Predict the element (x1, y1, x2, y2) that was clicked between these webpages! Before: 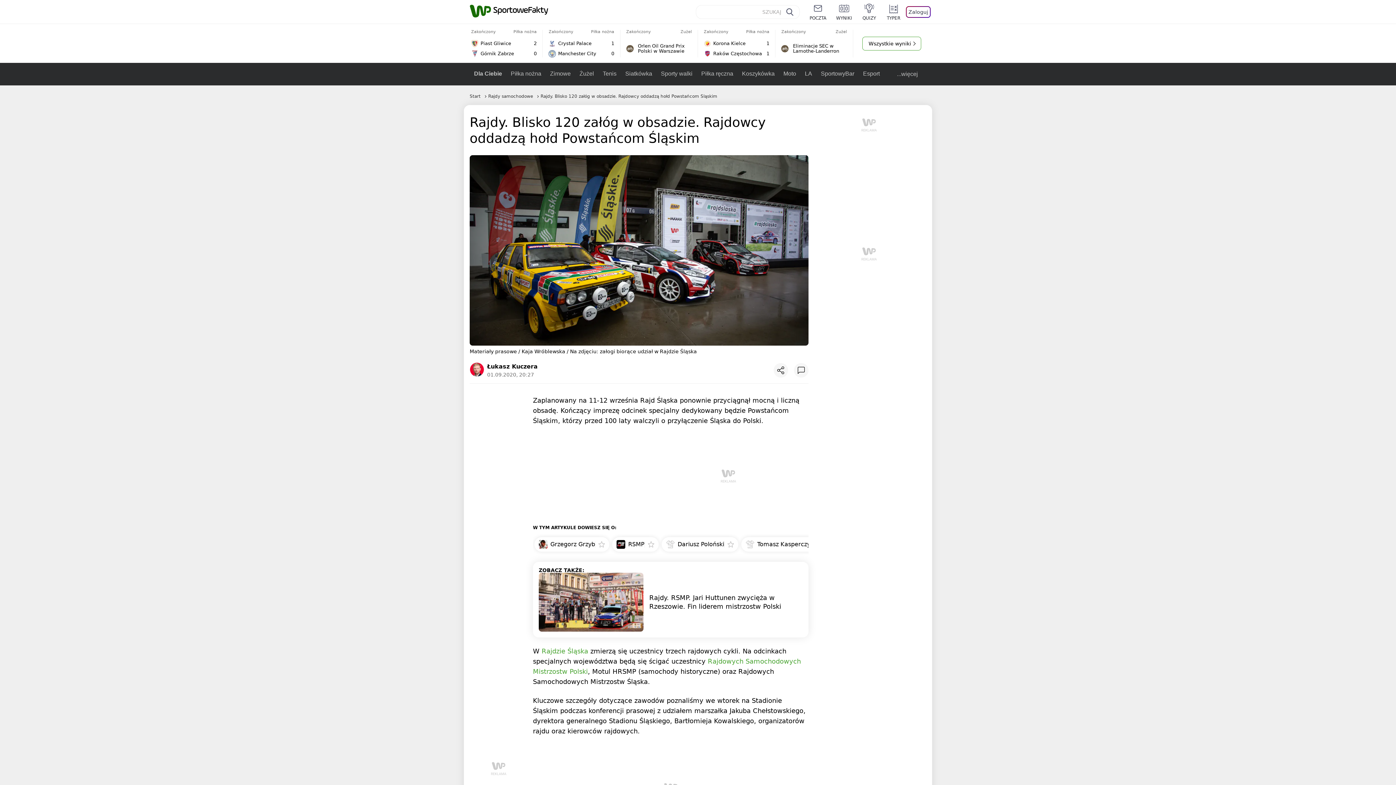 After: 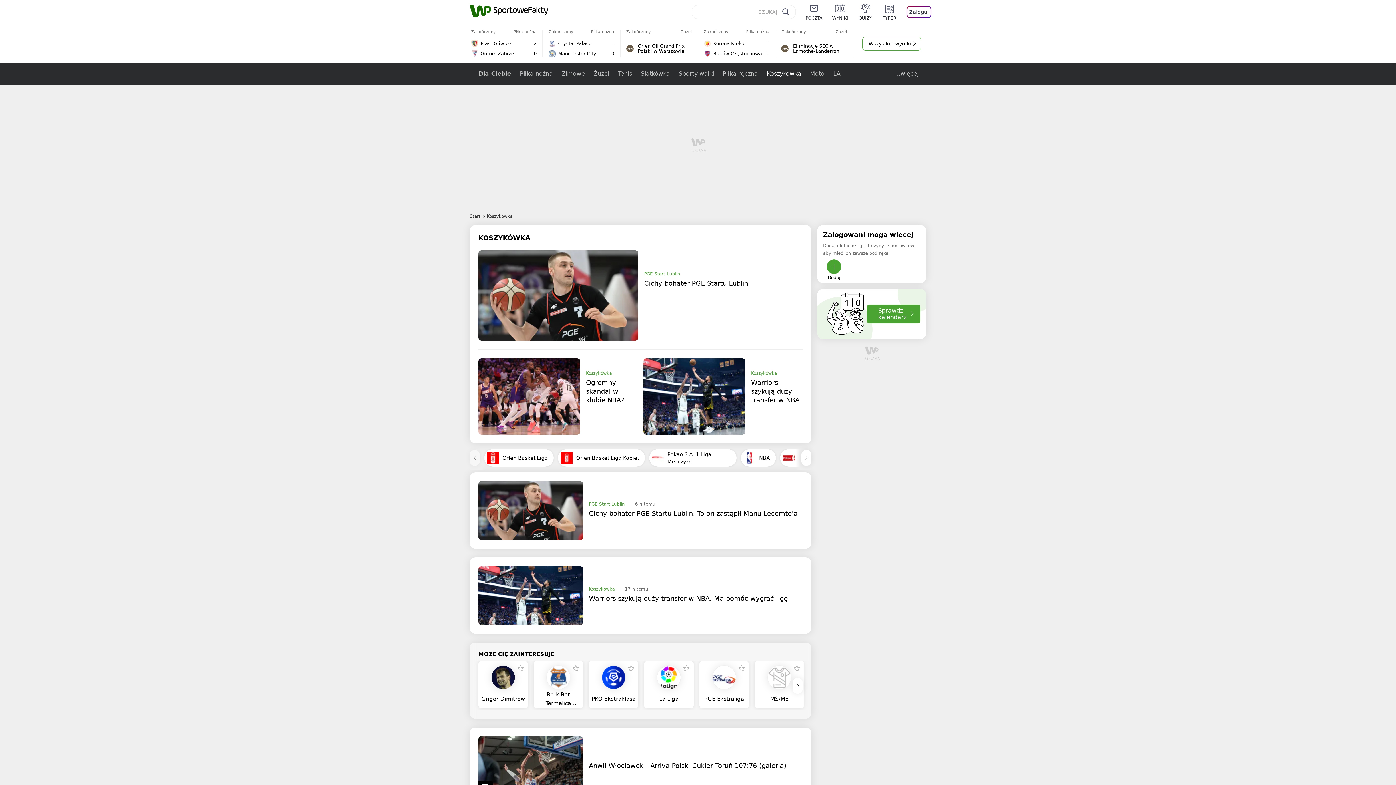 Action: label: Koszykówka bbox: (737, 62, 779, 85)